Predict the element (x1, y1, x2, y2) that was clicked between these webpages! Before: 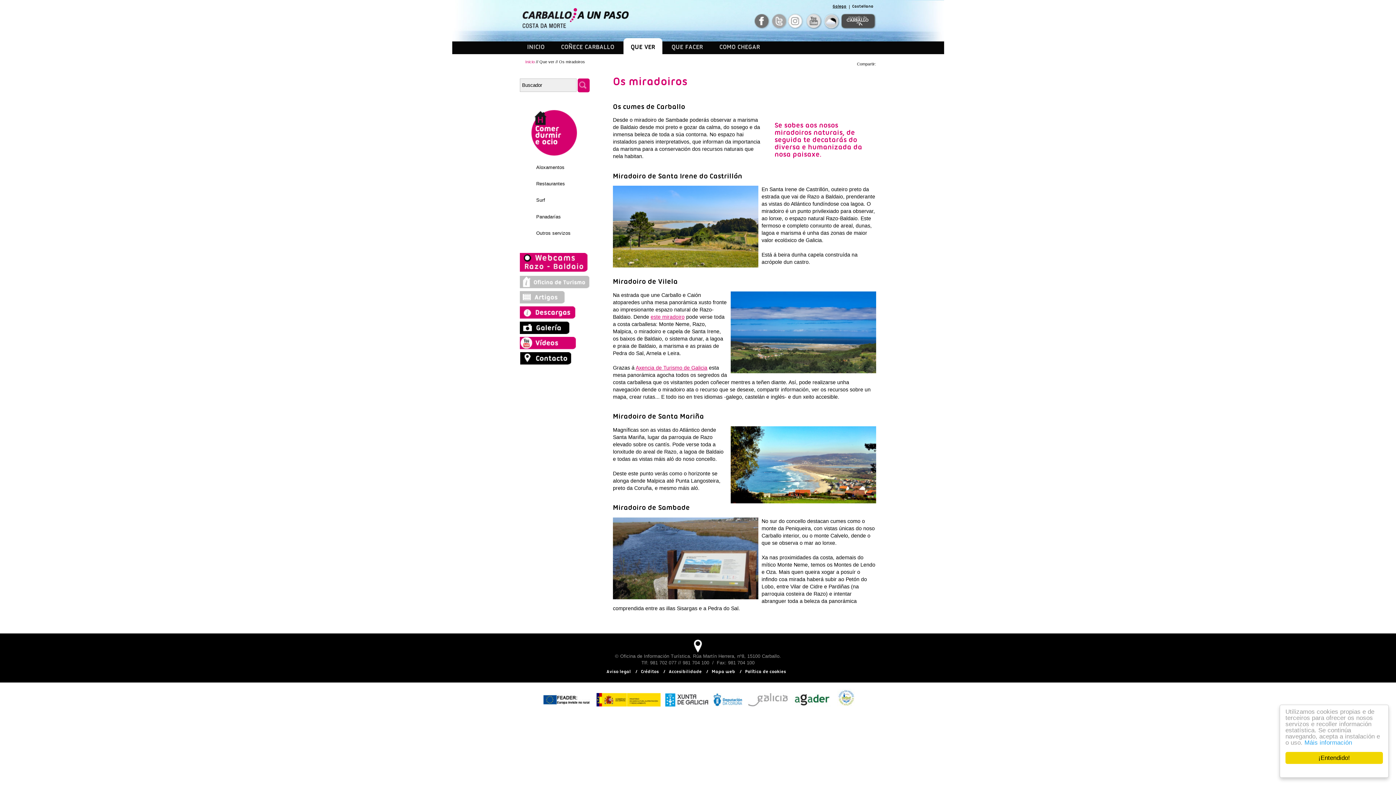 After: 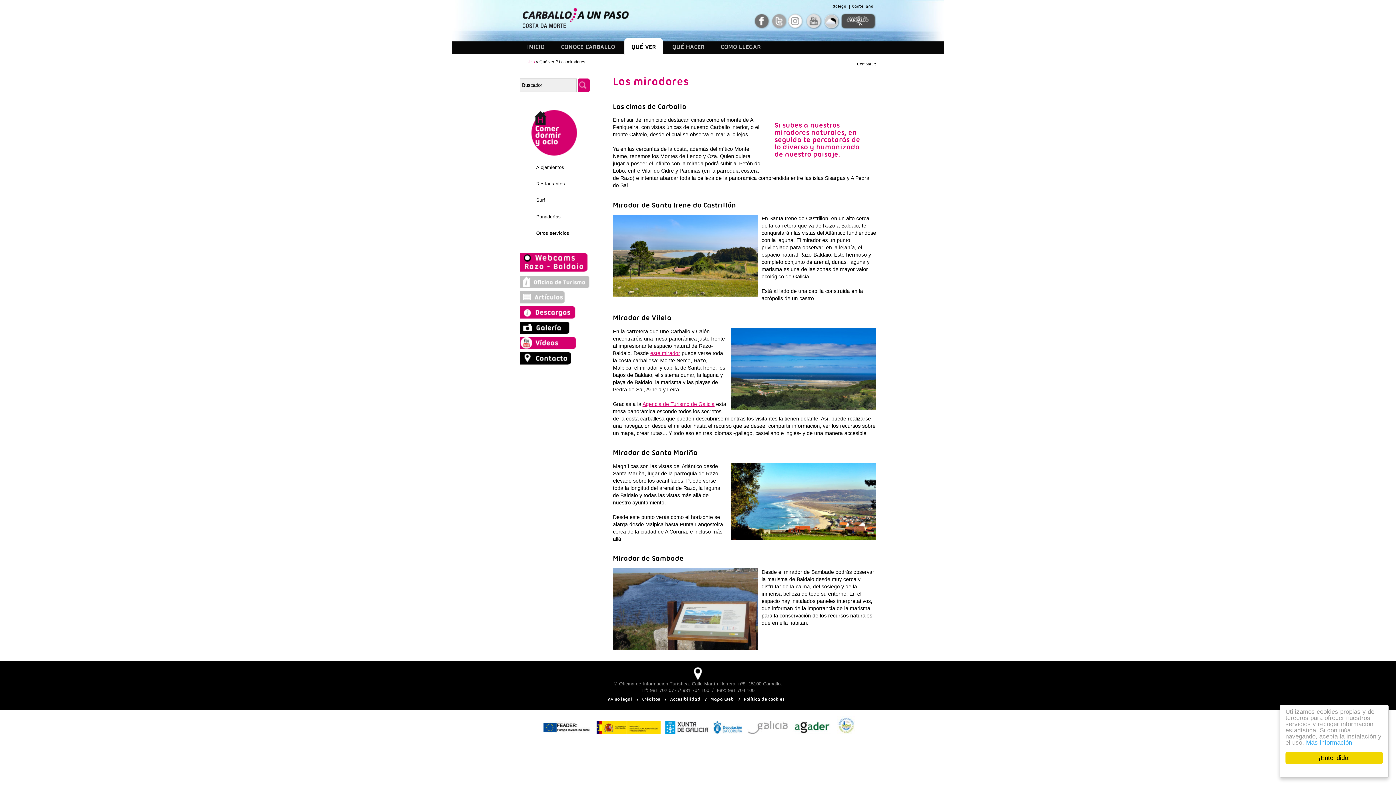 Action: label: Castellano bbox: (849, 5, 876, 9)